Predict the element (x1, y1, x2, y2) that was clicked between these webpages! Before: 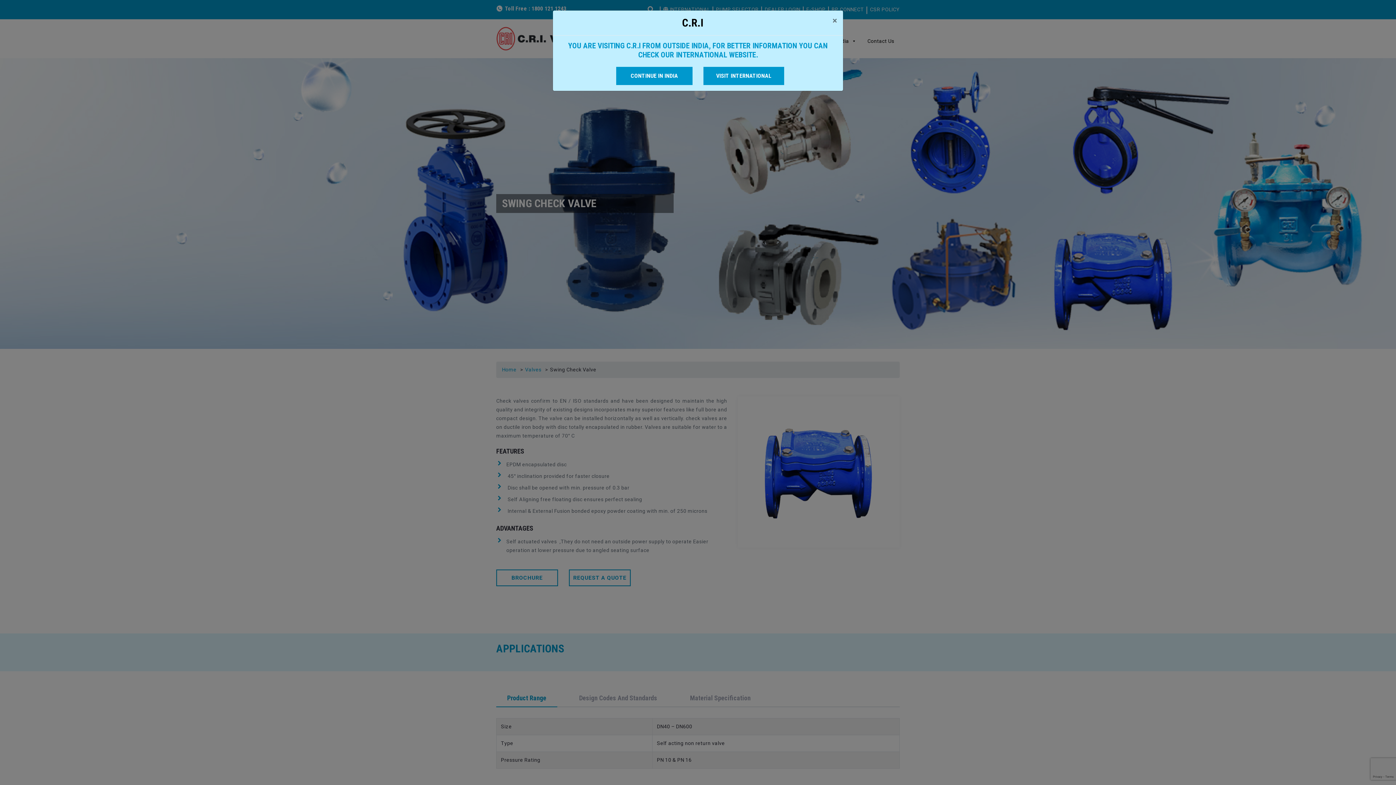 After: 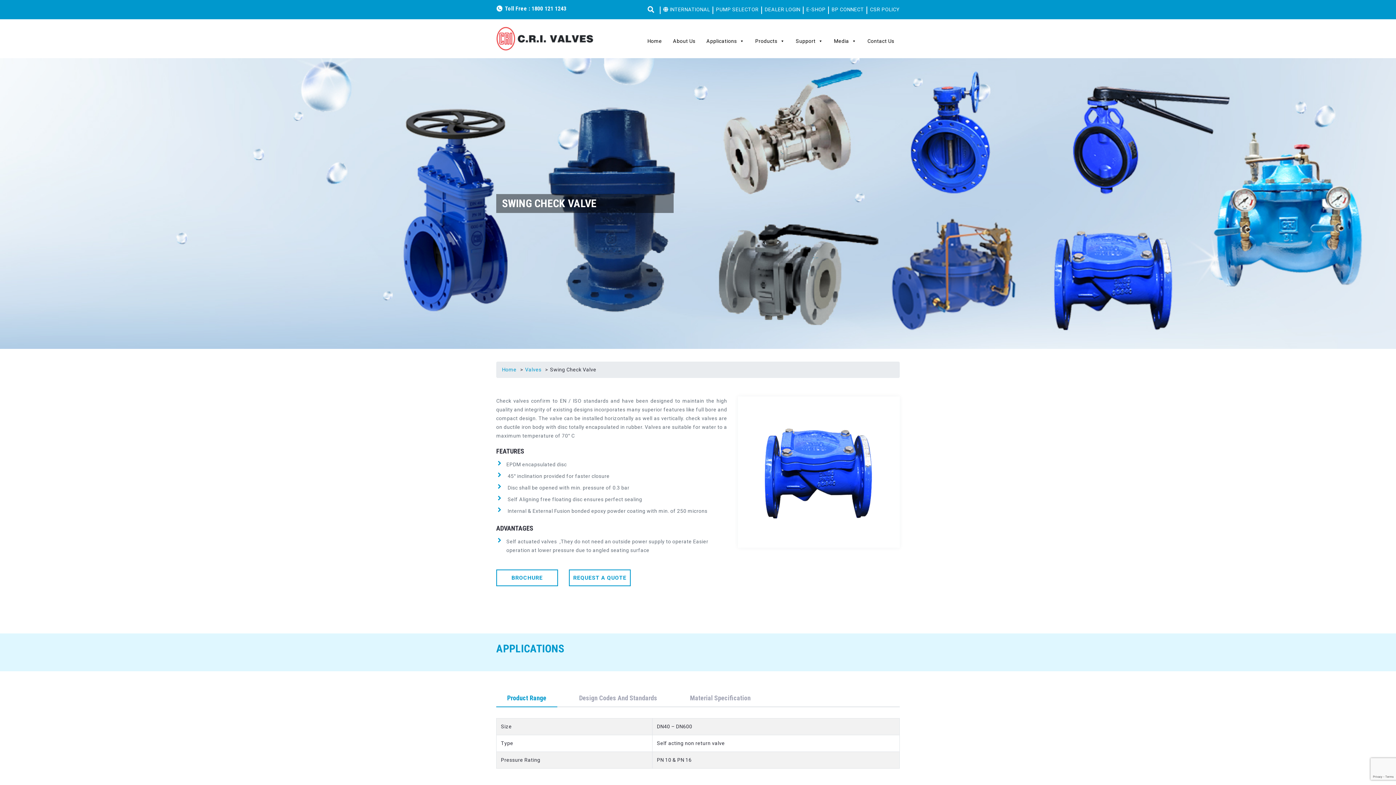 Action: label: Close bbox: (616, 66, 692, 85)